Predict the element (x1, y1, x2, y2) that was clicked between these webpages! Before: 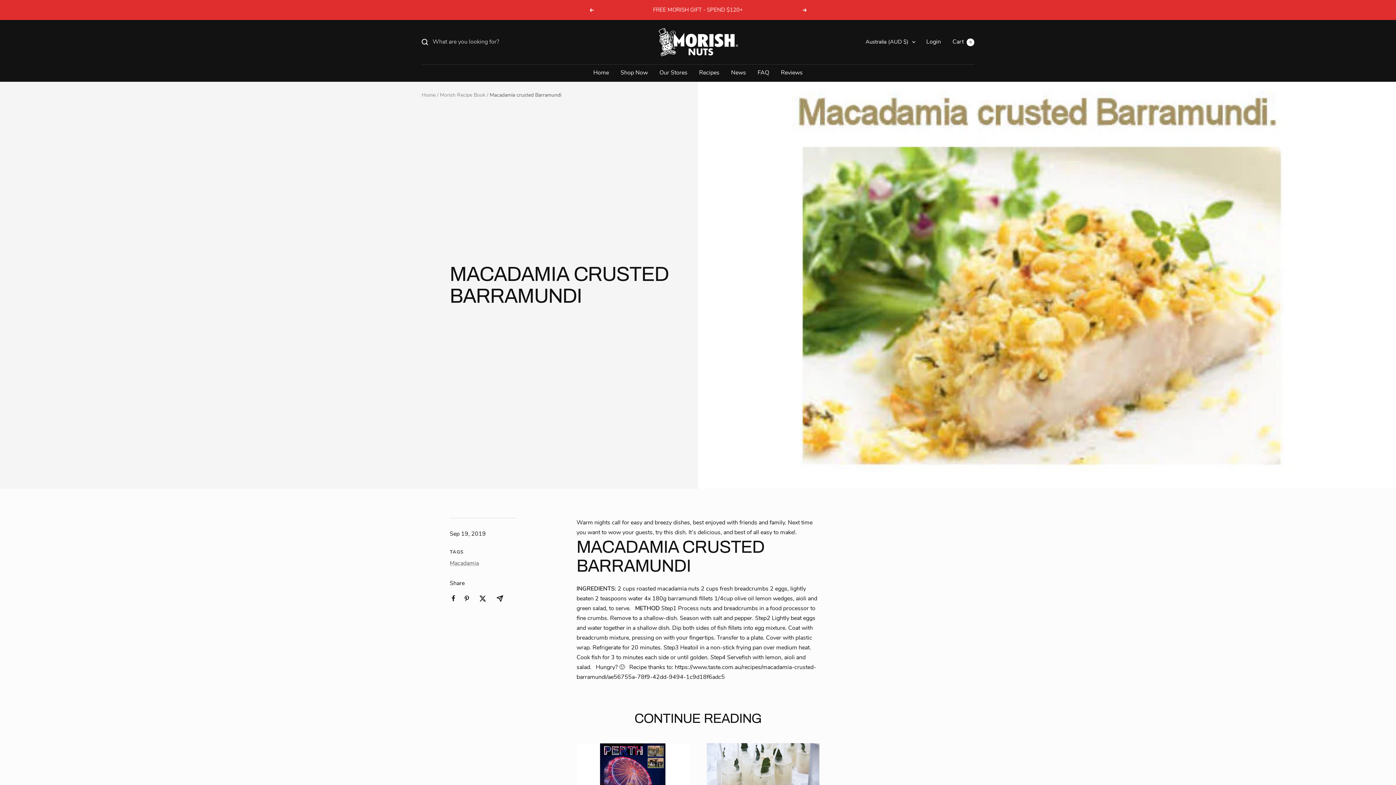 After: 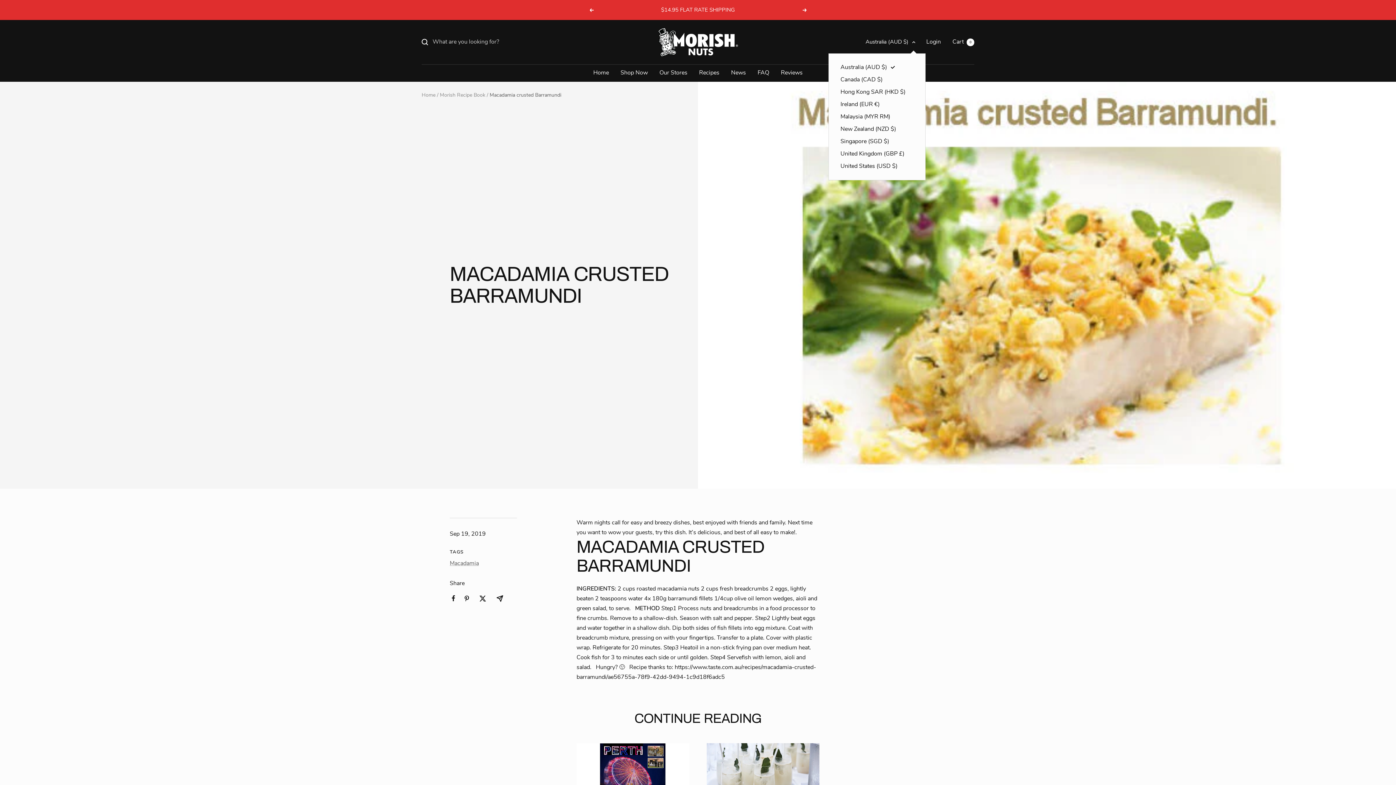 Action: label: Australia (AUD $) bbox: (865, 37, 915, 46)